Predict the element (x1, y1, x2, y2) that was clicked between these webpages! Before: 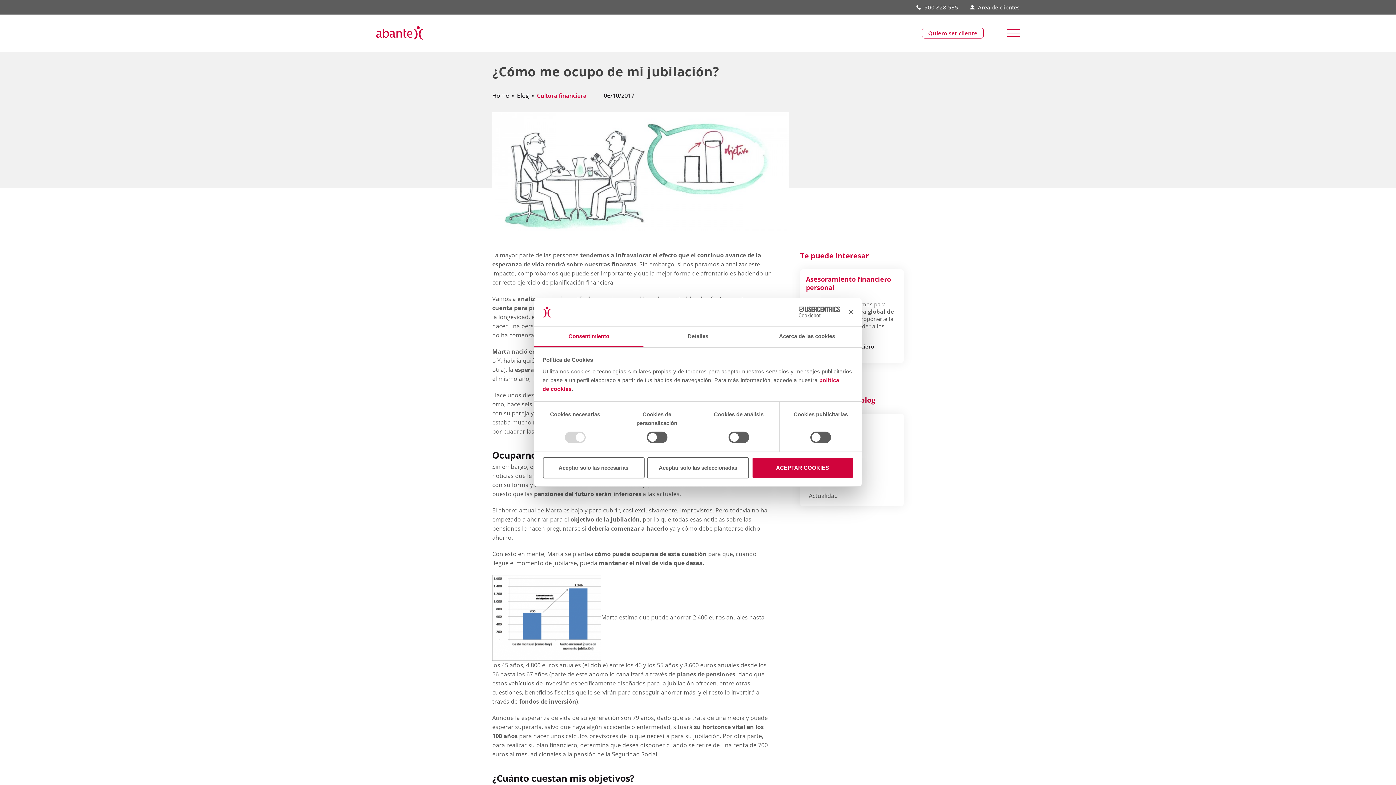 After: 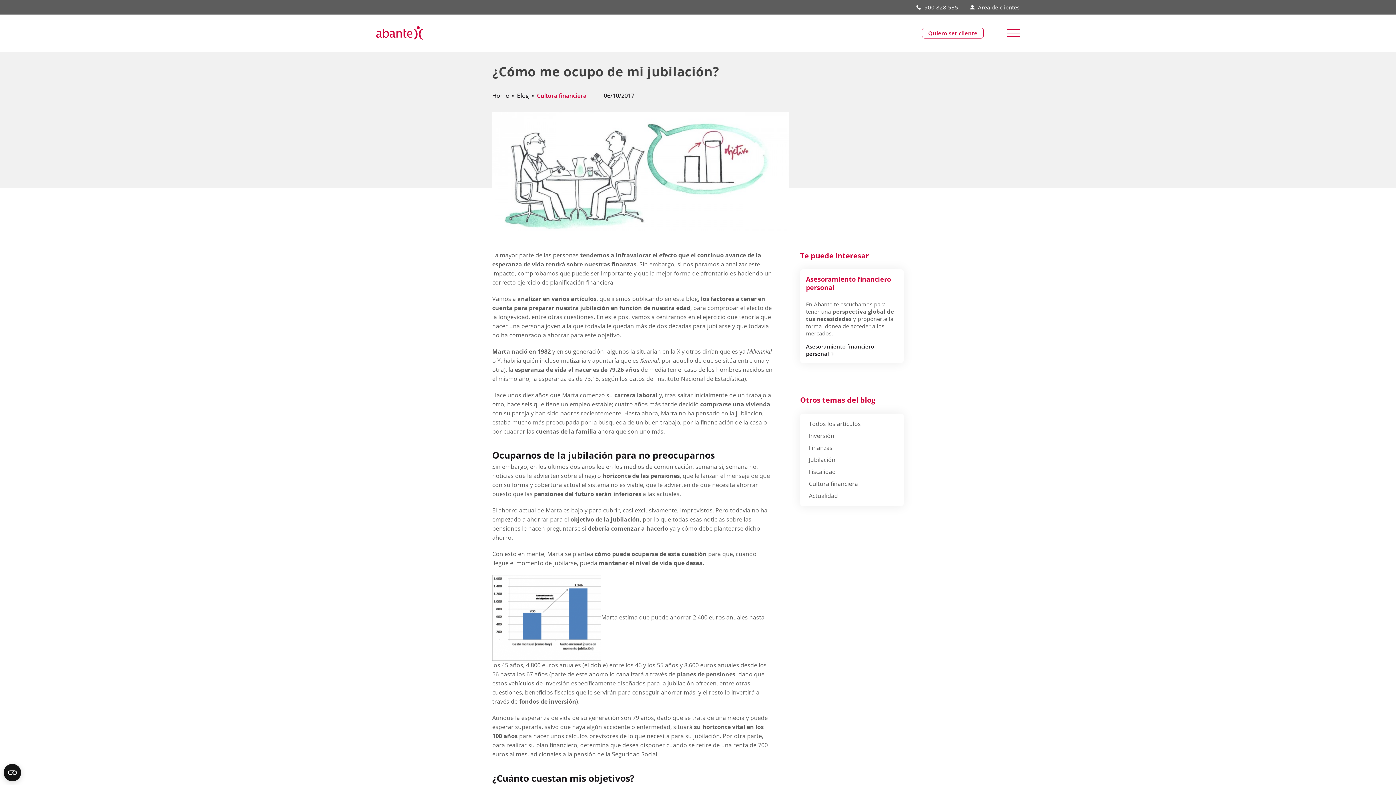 Action: bbox: (848, 309, 853, 314) label: Cerrar el banner